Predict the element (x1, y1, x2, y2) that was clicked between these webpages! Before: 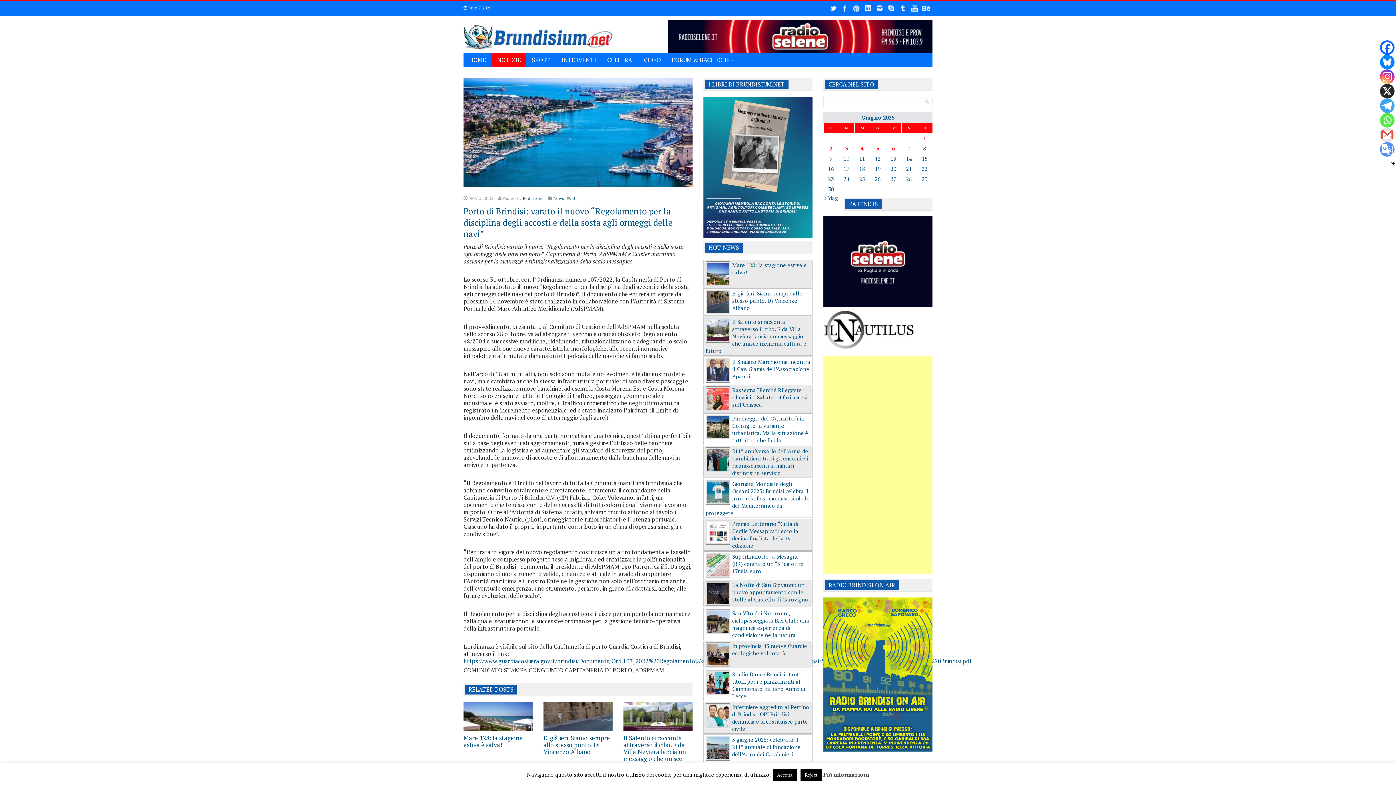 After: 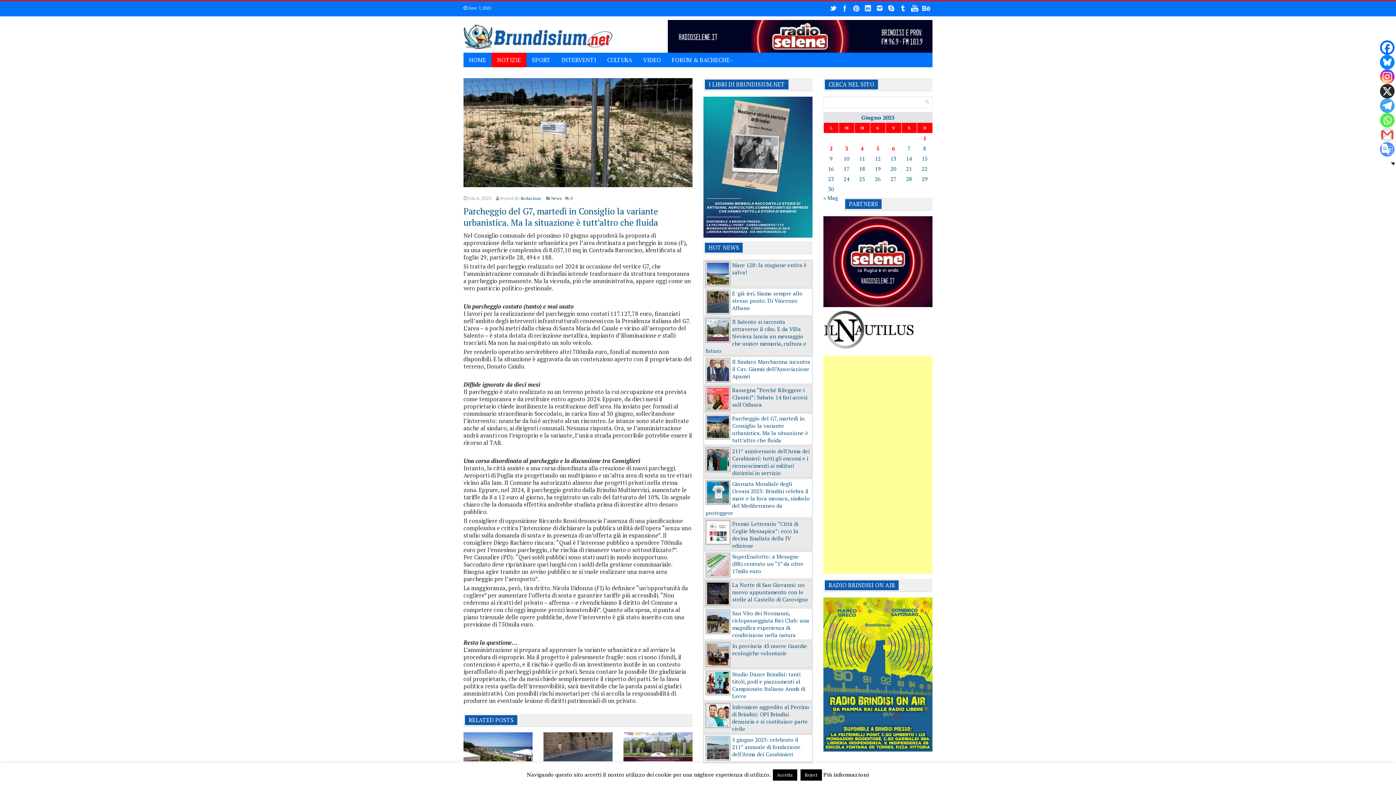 Action: bbox: (707, 422, 729, 430)